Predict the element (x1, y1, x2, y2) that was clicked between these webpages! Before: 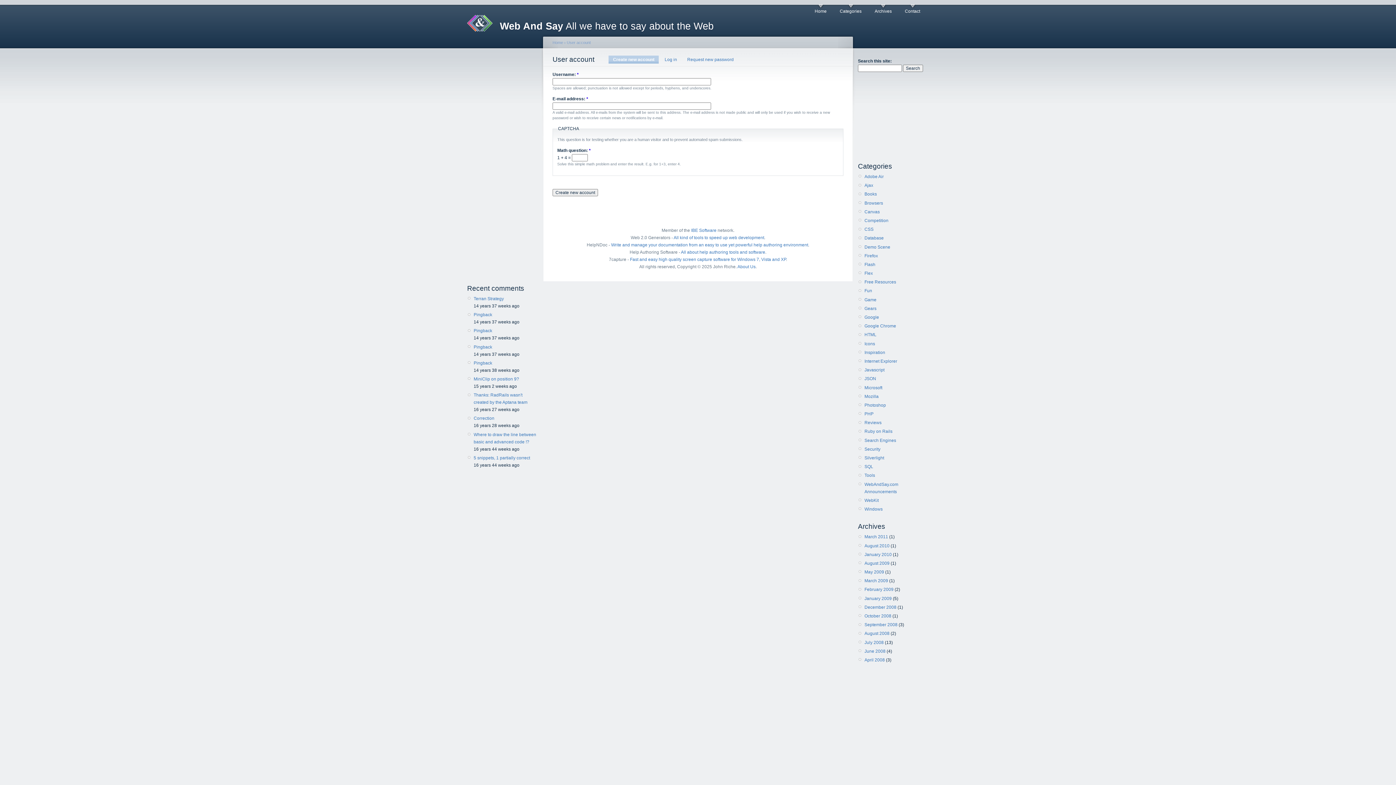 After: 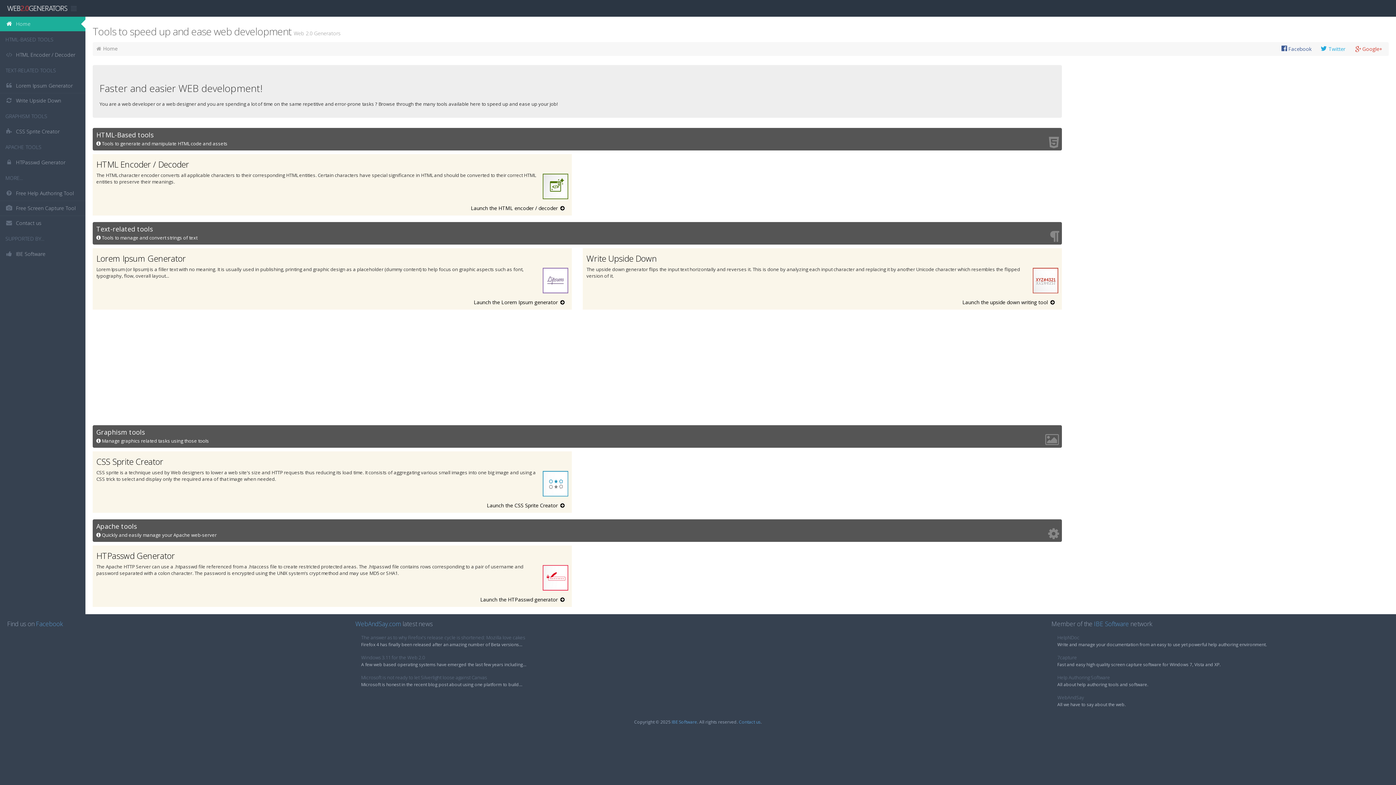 Action: label: All kind of tools to speed up web development bbox: (673, 235, 764, 240)